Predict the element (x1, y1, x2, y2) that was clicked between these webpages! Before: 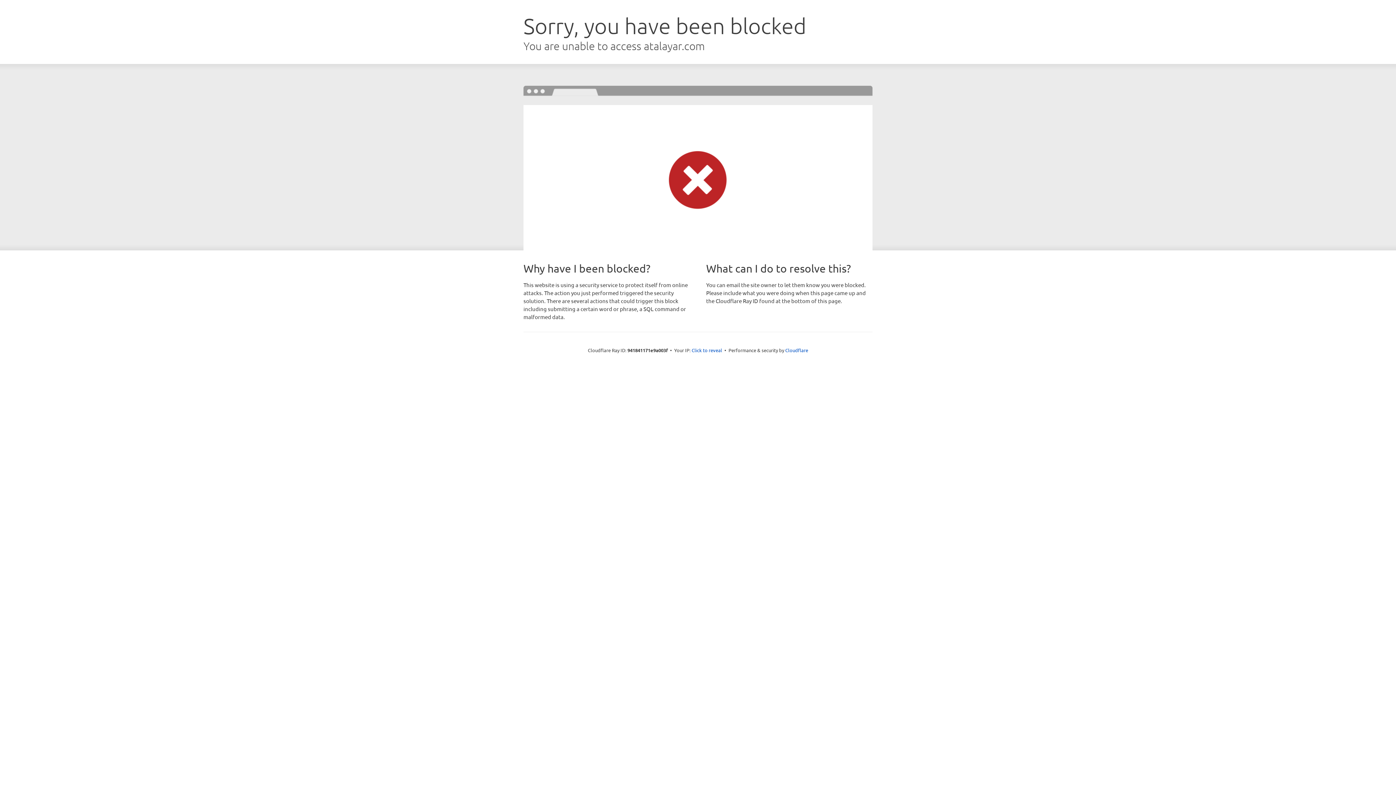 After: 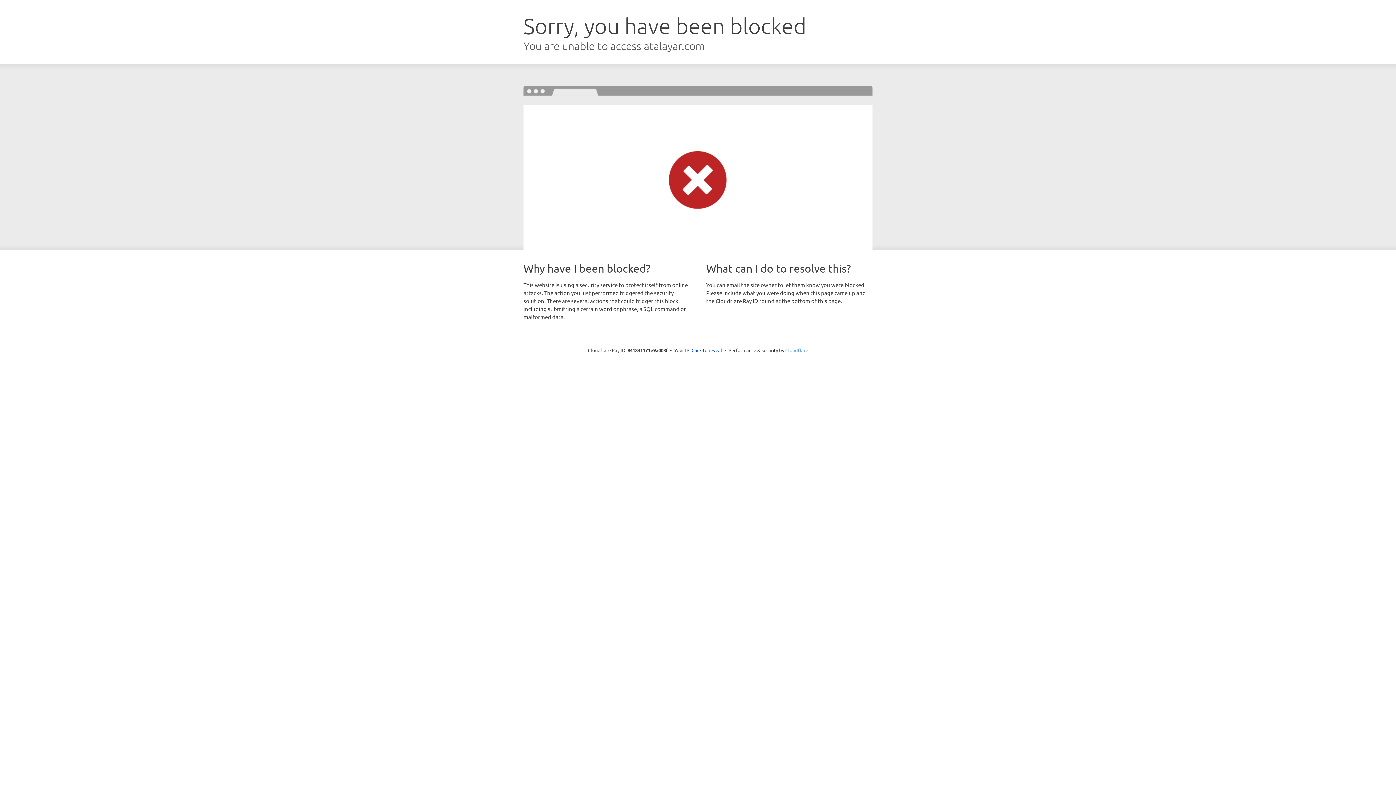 Action: bbox: (785, 347, 808, 353) label: Cloudflare